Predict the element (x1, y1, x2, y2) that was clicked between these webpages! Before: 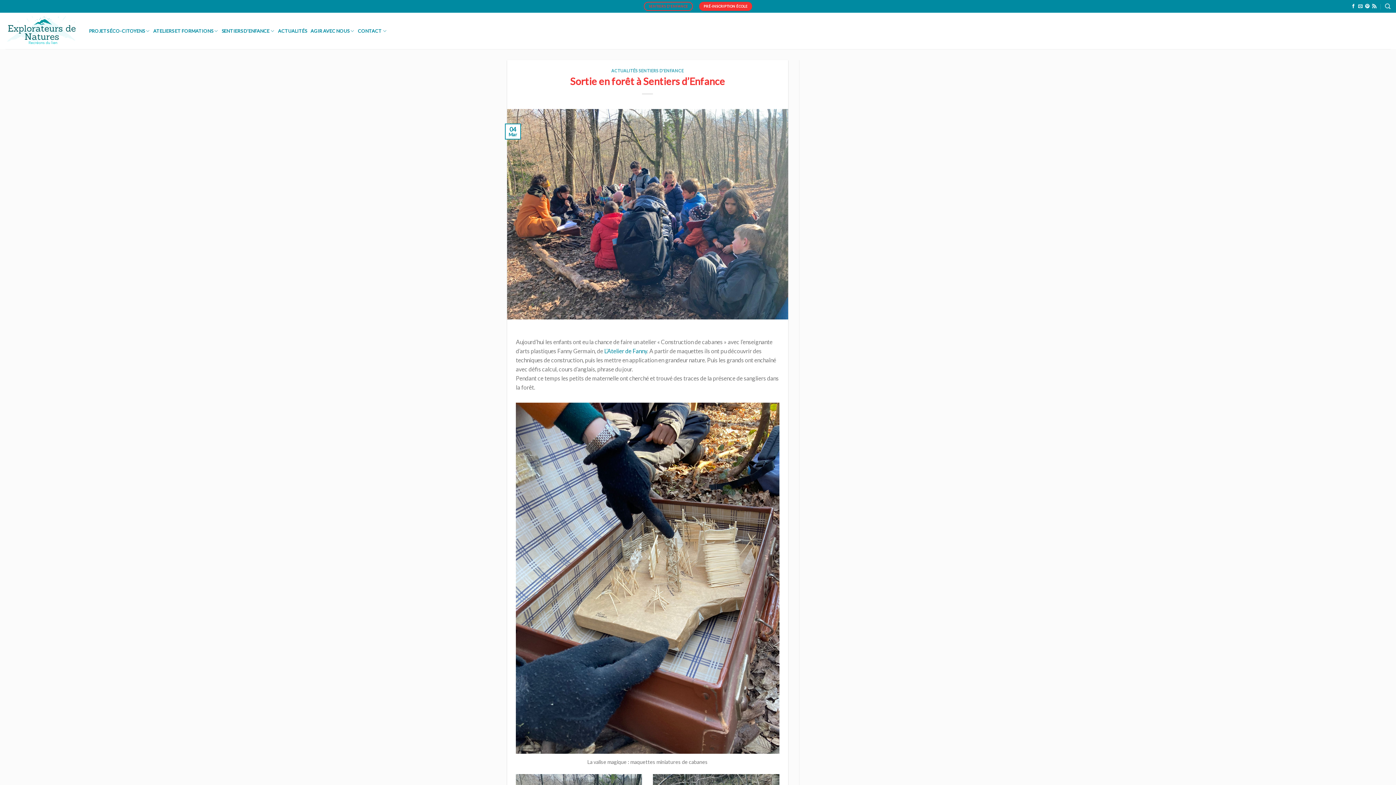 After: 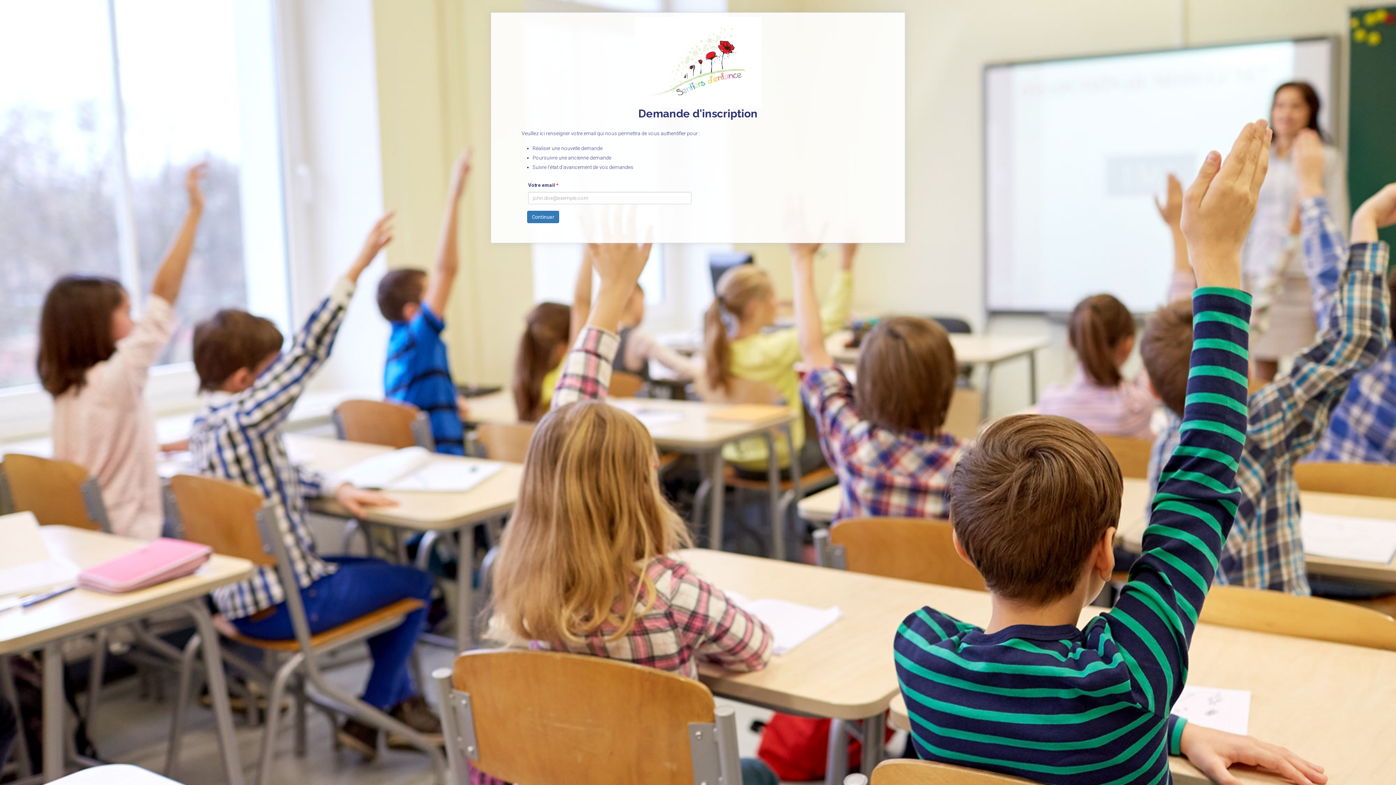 Action: label: PRÉ-INSCRIPTION ÉCOLE bbox: (699, 1, 752, 10)